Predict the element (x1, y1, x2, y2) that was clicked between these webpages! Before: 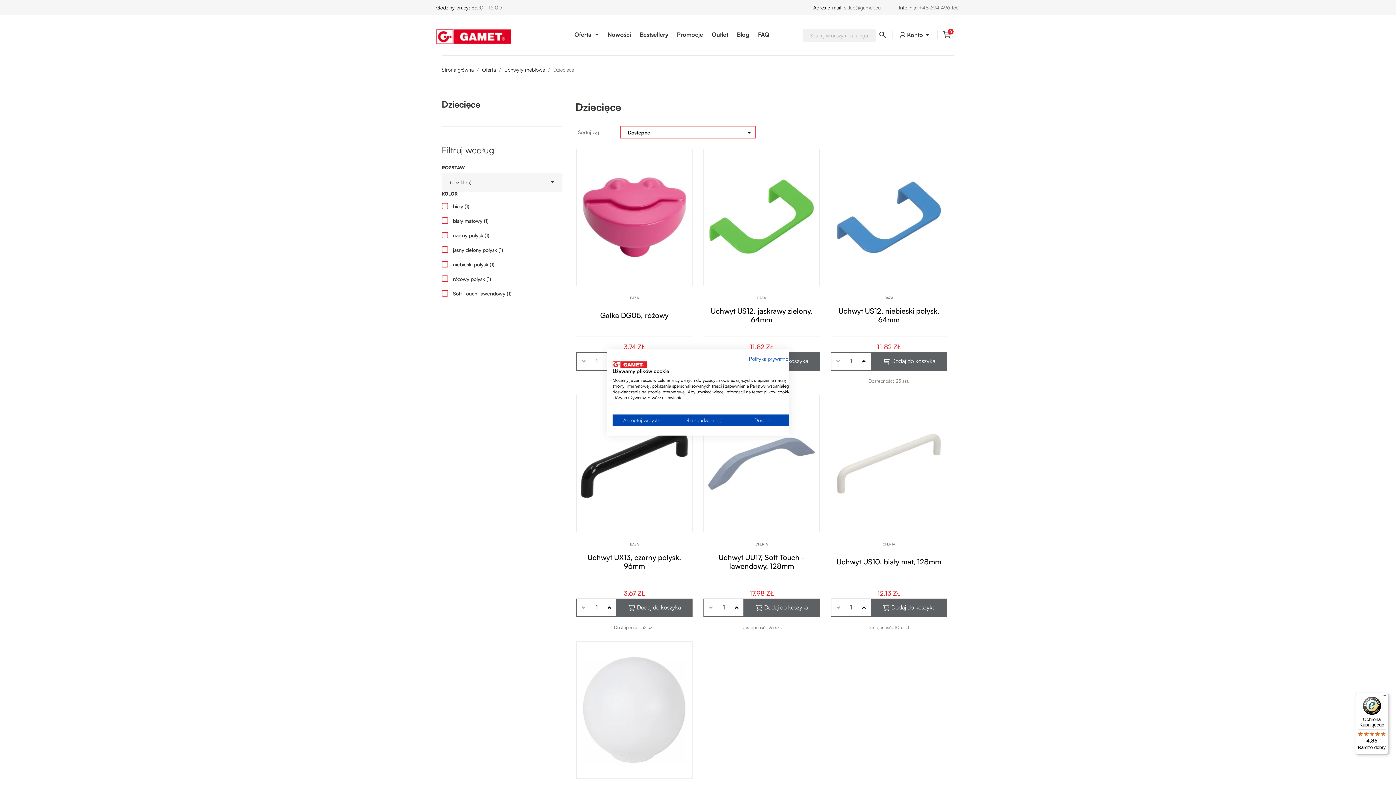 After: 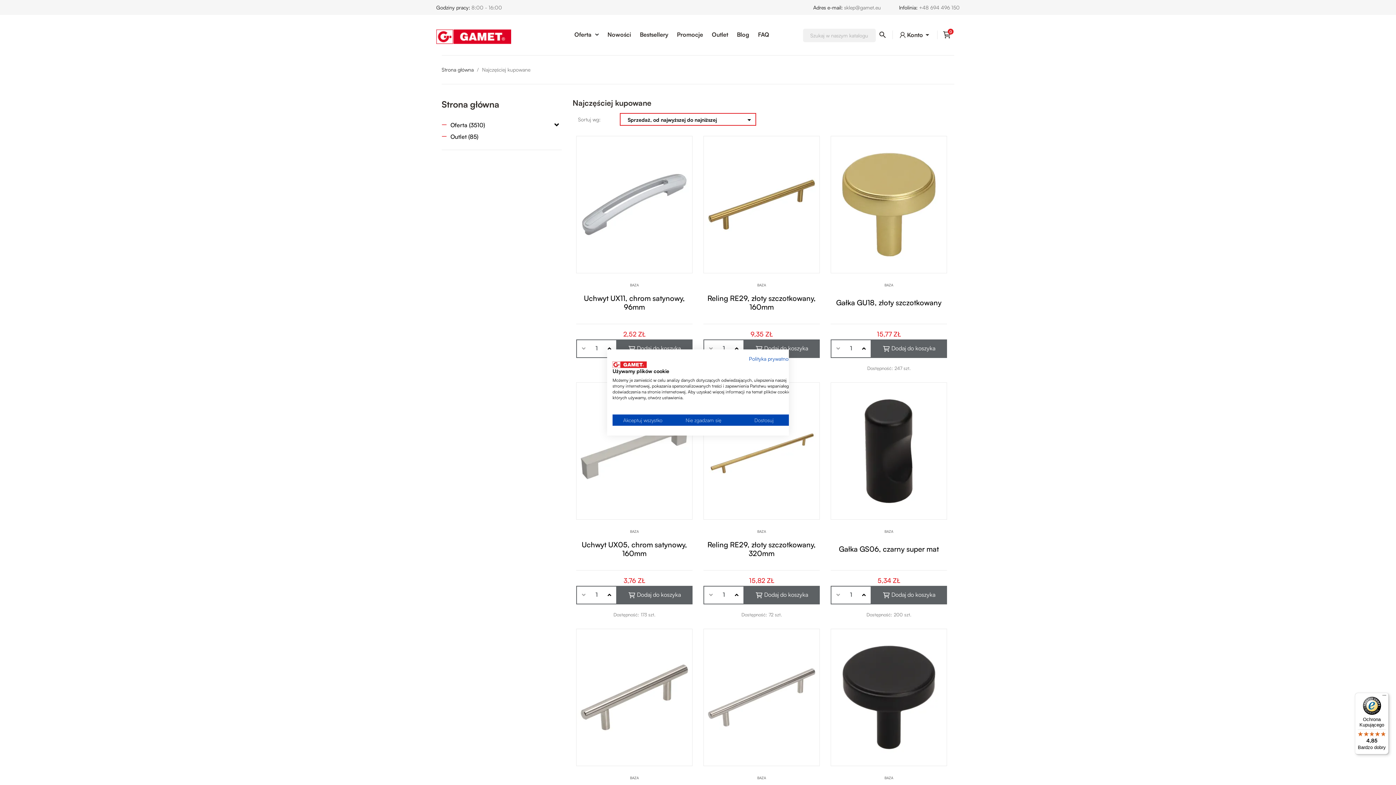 Action: label: Bestsellery bbox: (636, 18, 672, 51)